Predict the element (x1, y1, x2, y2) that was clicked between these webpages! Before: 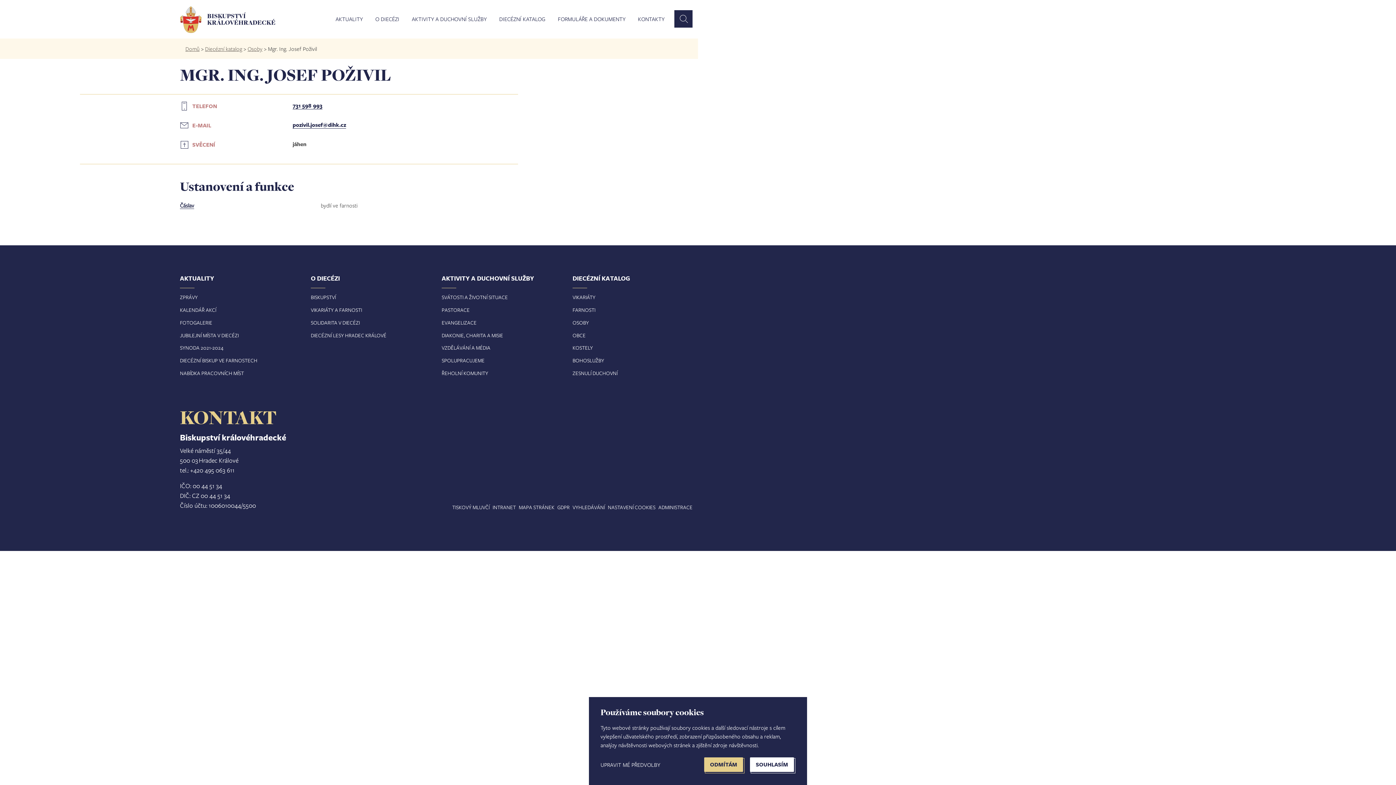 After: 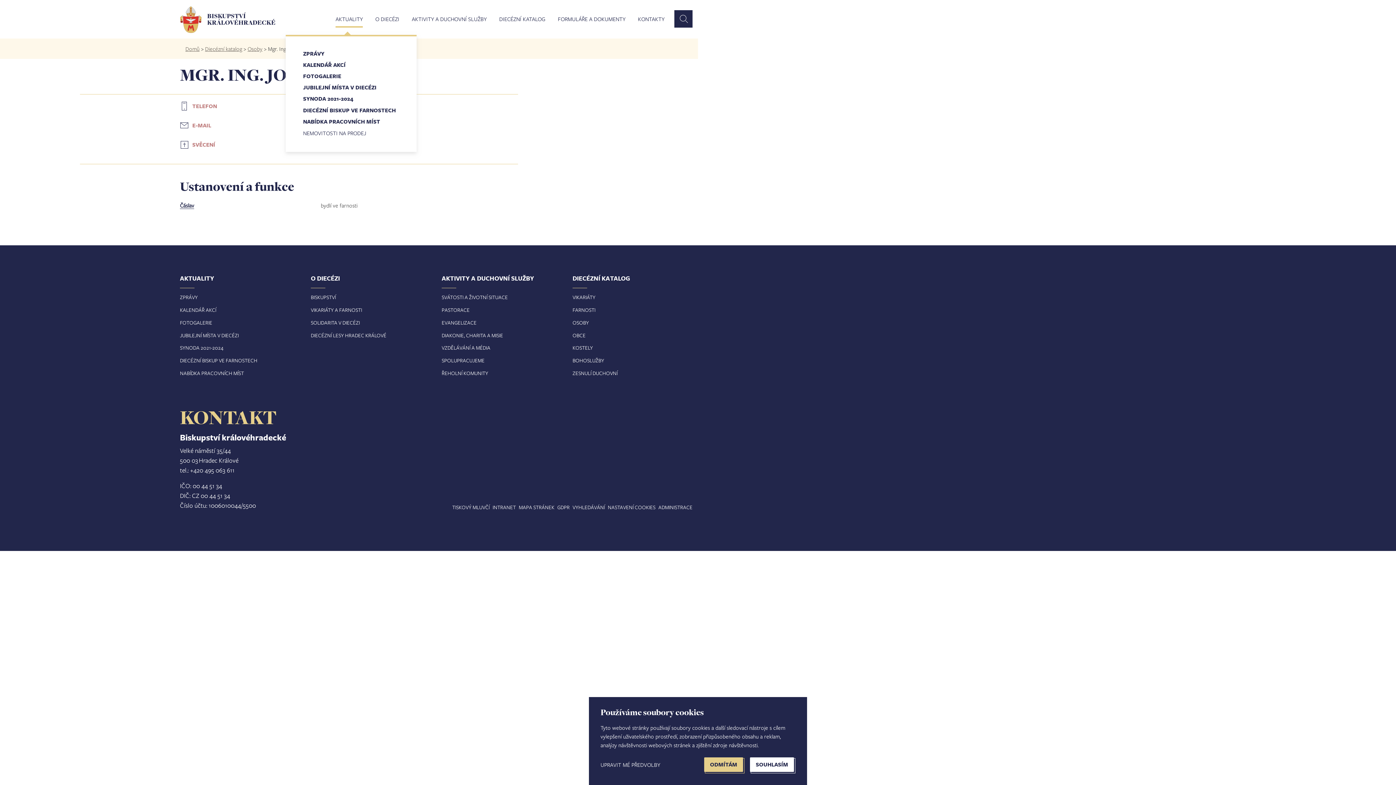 Action: bbox: (335, 16, 362, 26) label: AKTUALITY